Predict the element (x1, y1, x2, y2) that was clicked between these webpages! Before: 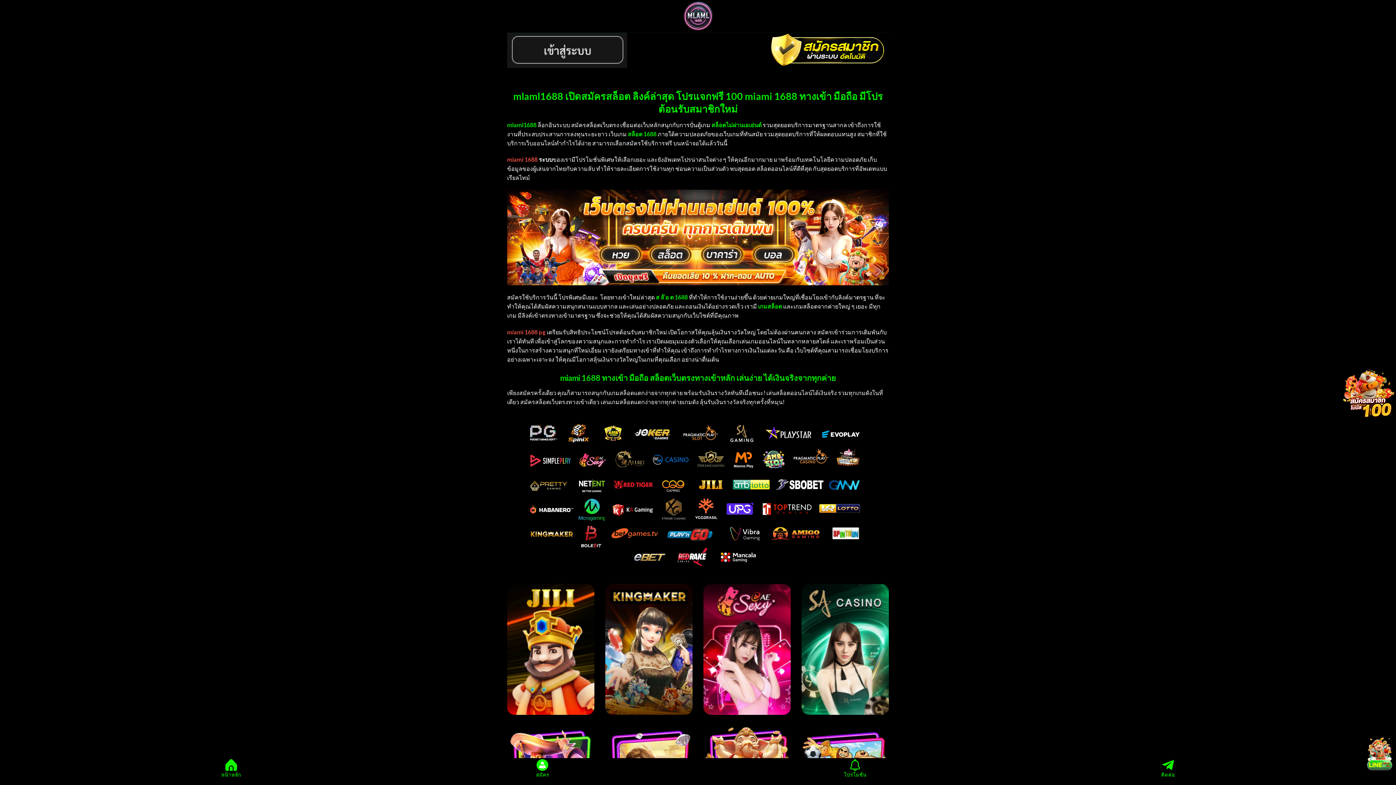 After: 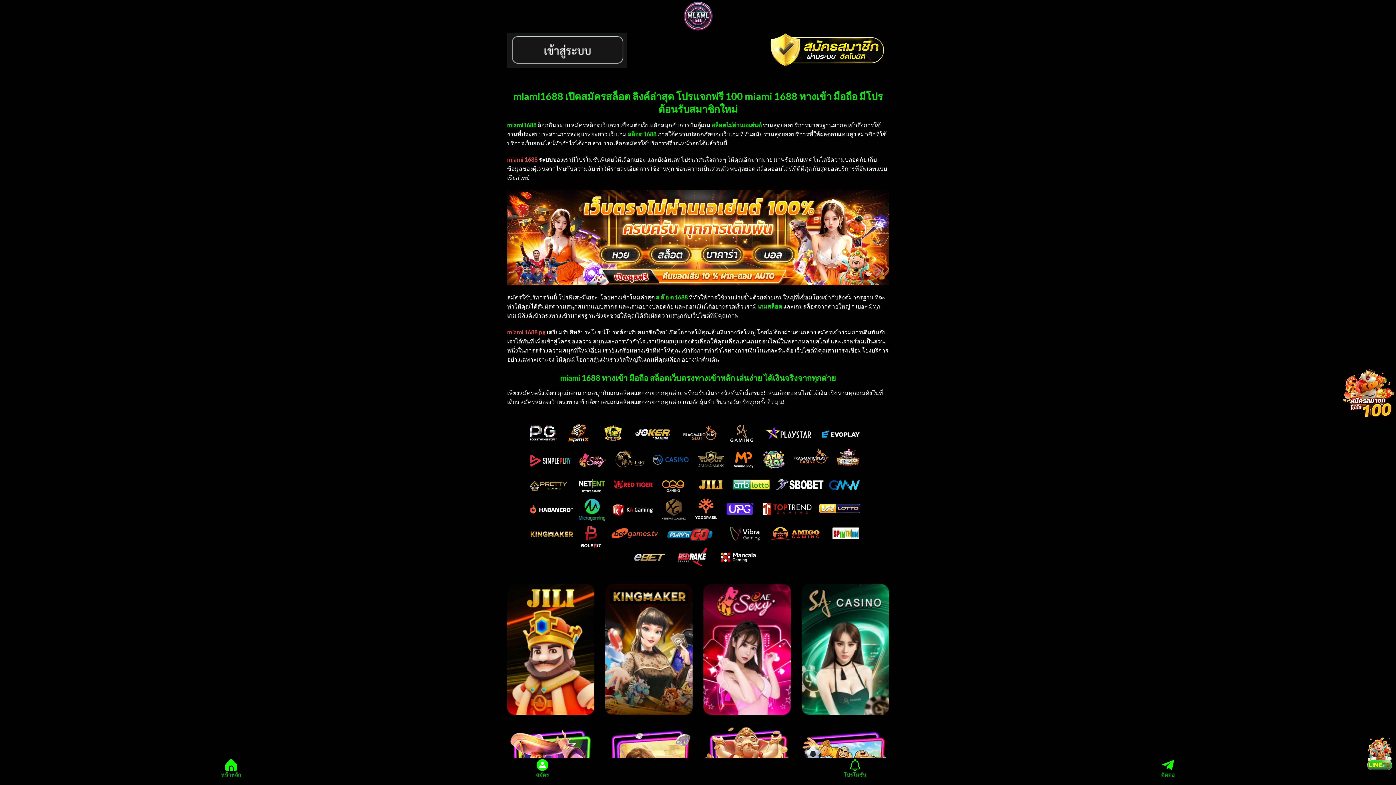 Action: label: สล็อตไม่ผ่านเอเย่นต์ bbox: (711, 121, 761, 128)